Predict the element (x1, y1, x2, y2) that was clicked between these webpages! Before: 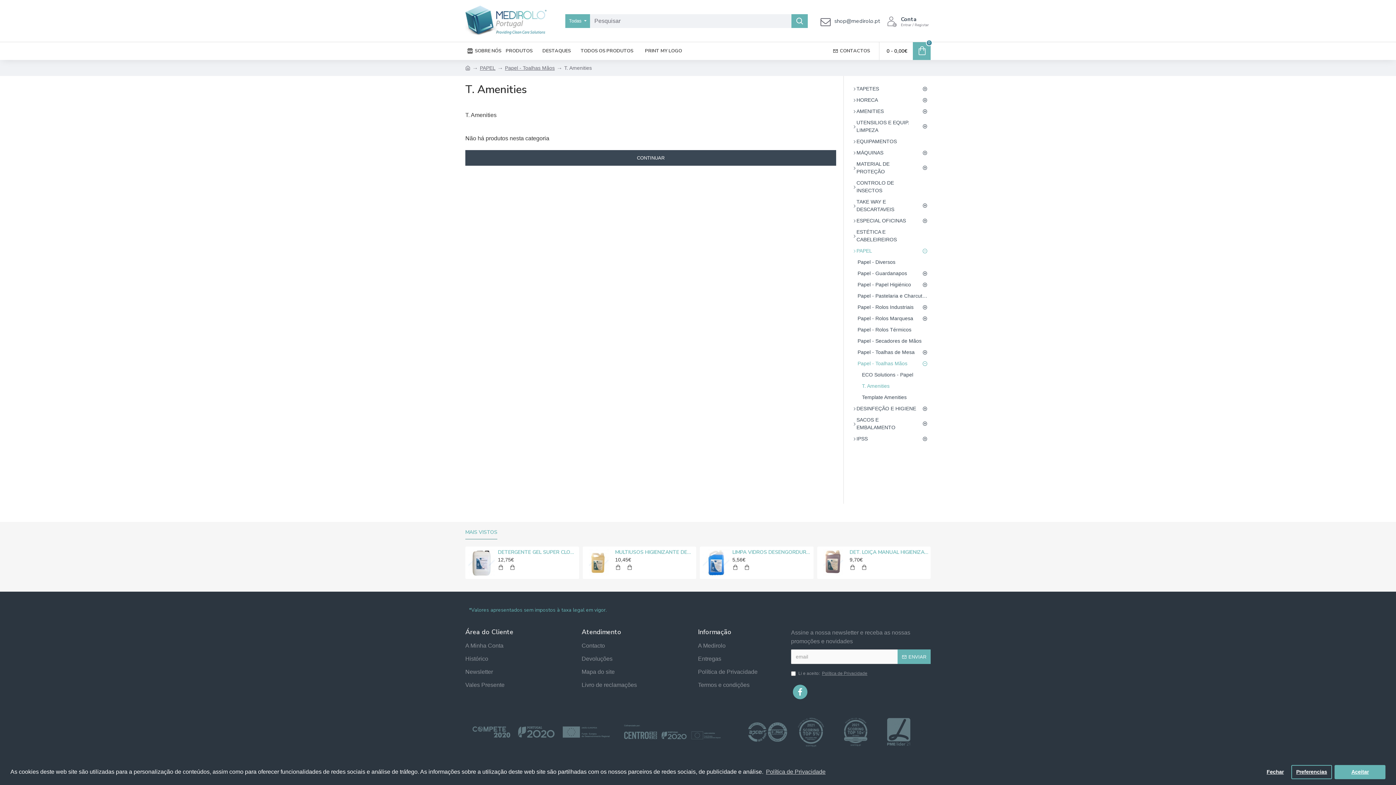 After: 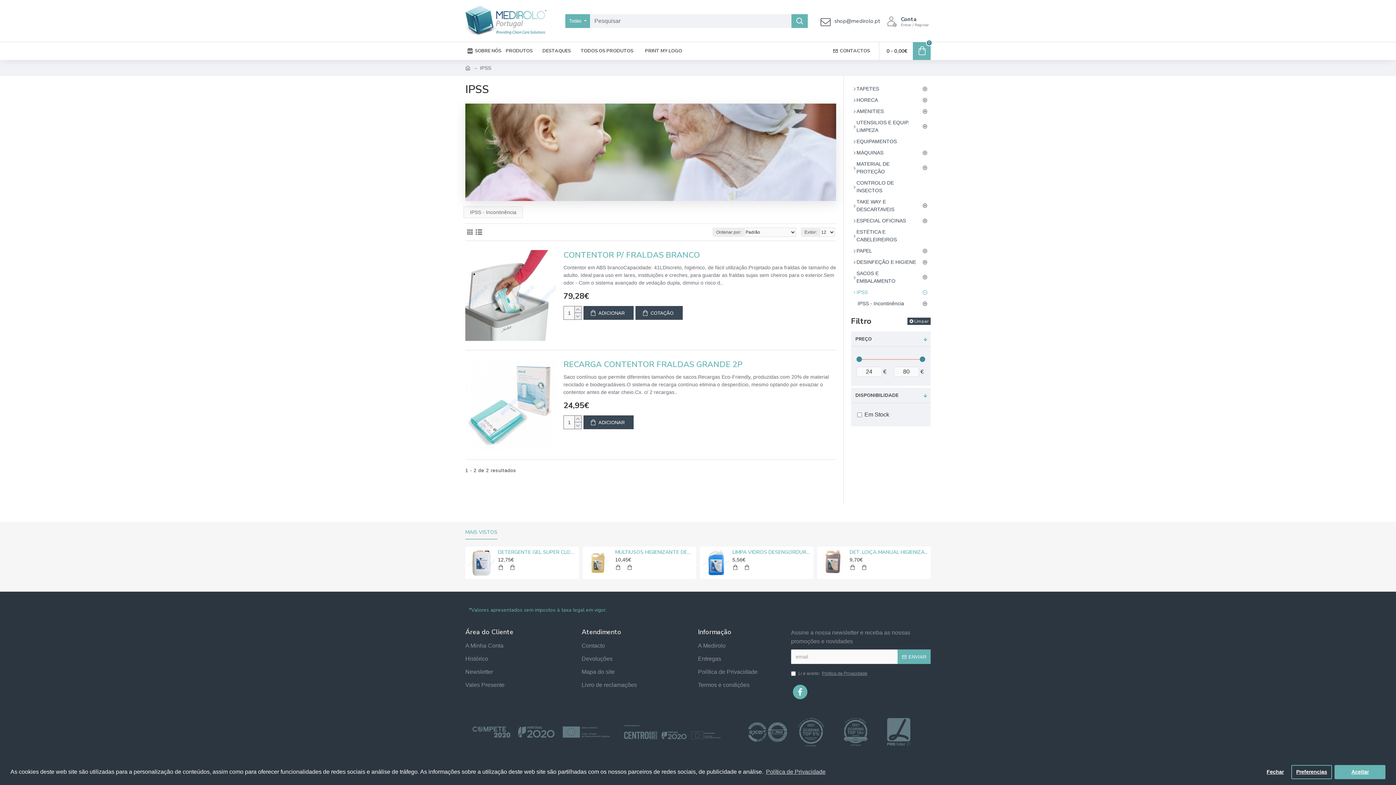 Action: bbox: (851, 433, 930, 444) label: IPSS